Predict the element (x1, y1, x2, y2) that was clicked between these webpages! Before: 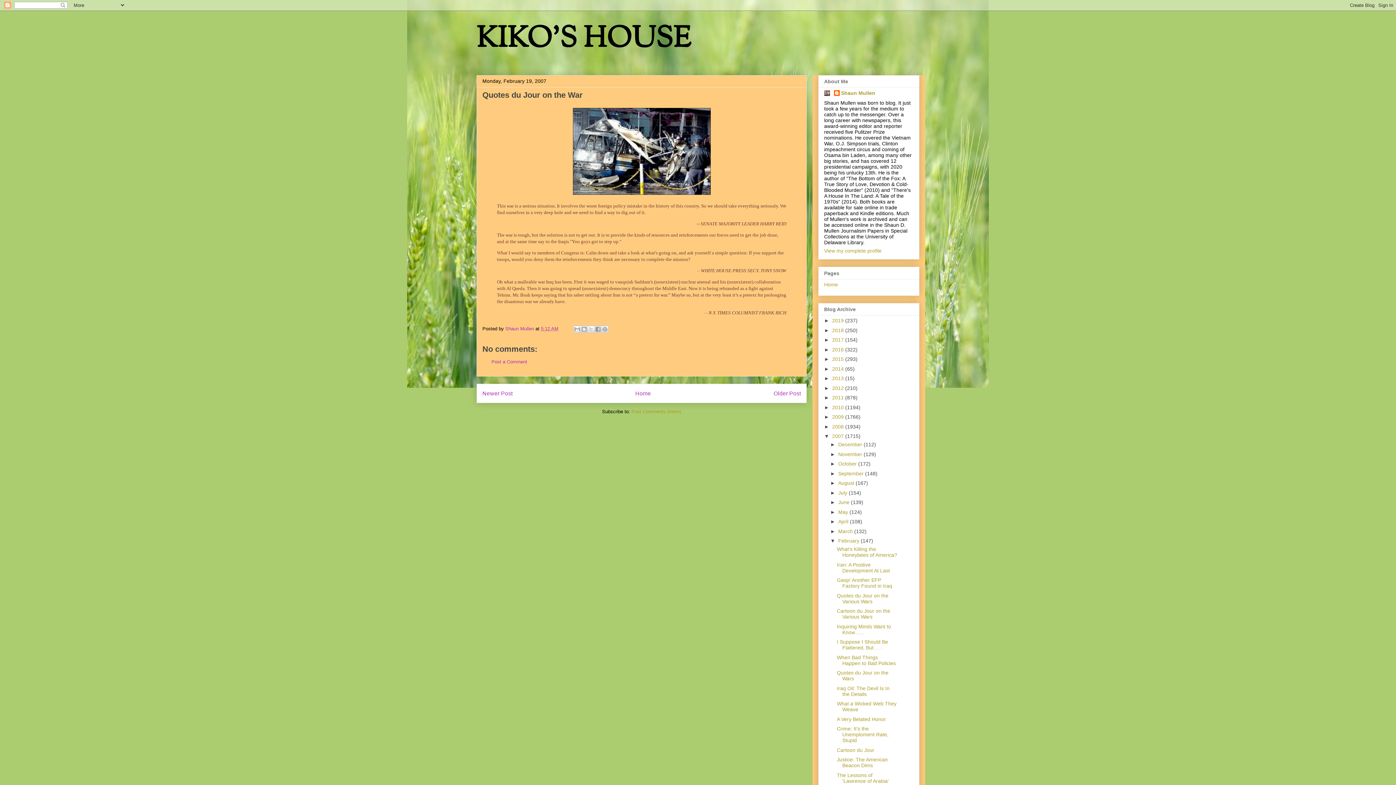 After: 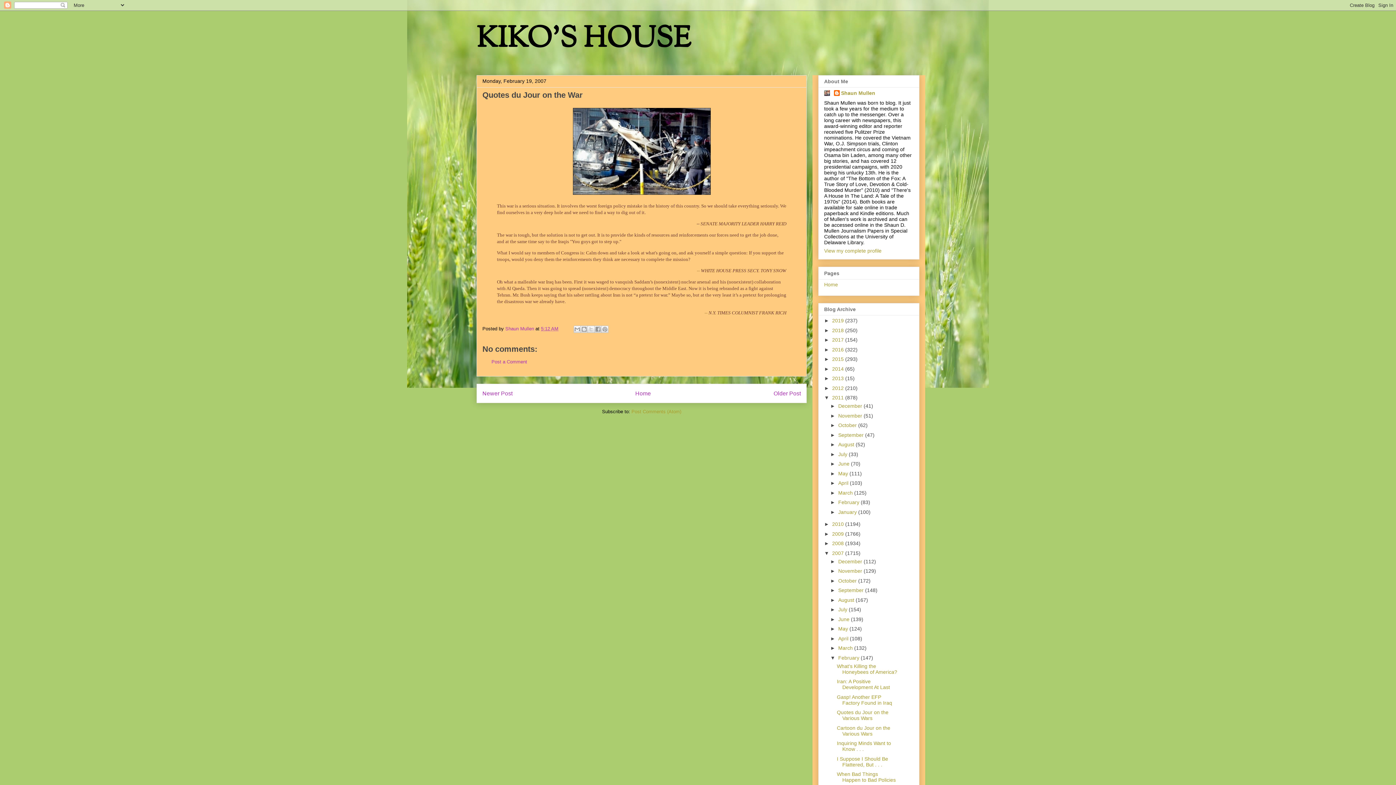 Action: label: ►   bbox: (824, 394, 832, 400)